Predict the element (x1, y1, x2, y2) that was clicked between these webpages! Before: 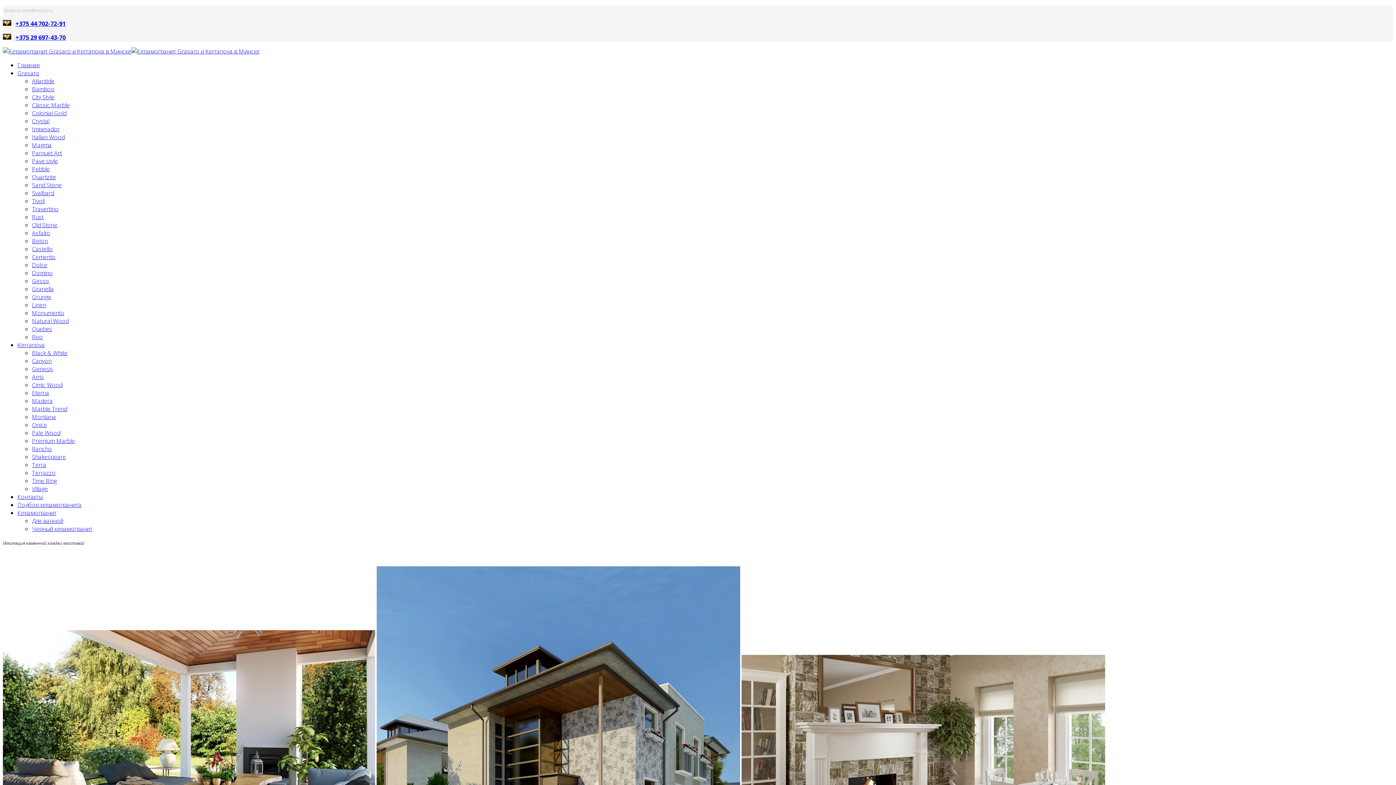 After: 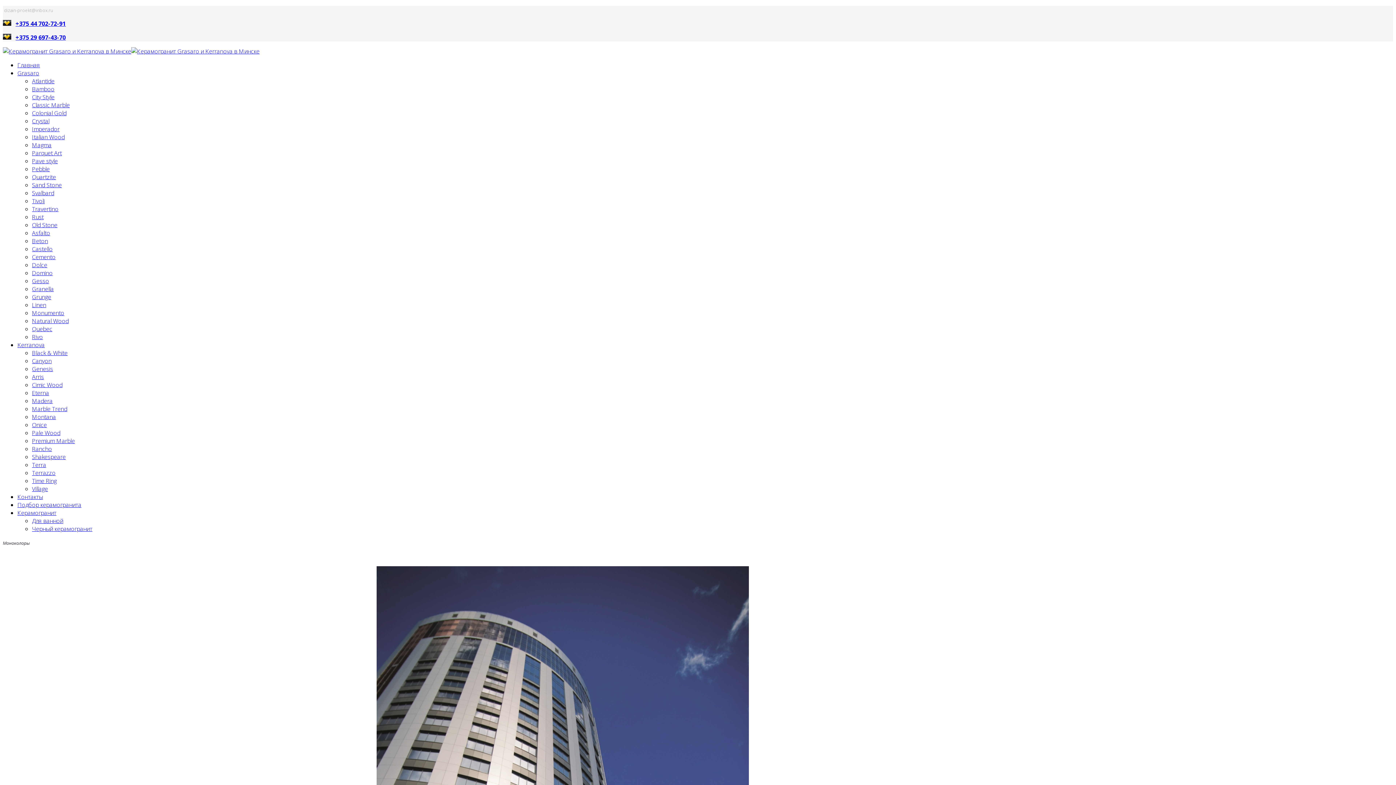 Action: bbox: (32, 93, 54, 101) label: City Style